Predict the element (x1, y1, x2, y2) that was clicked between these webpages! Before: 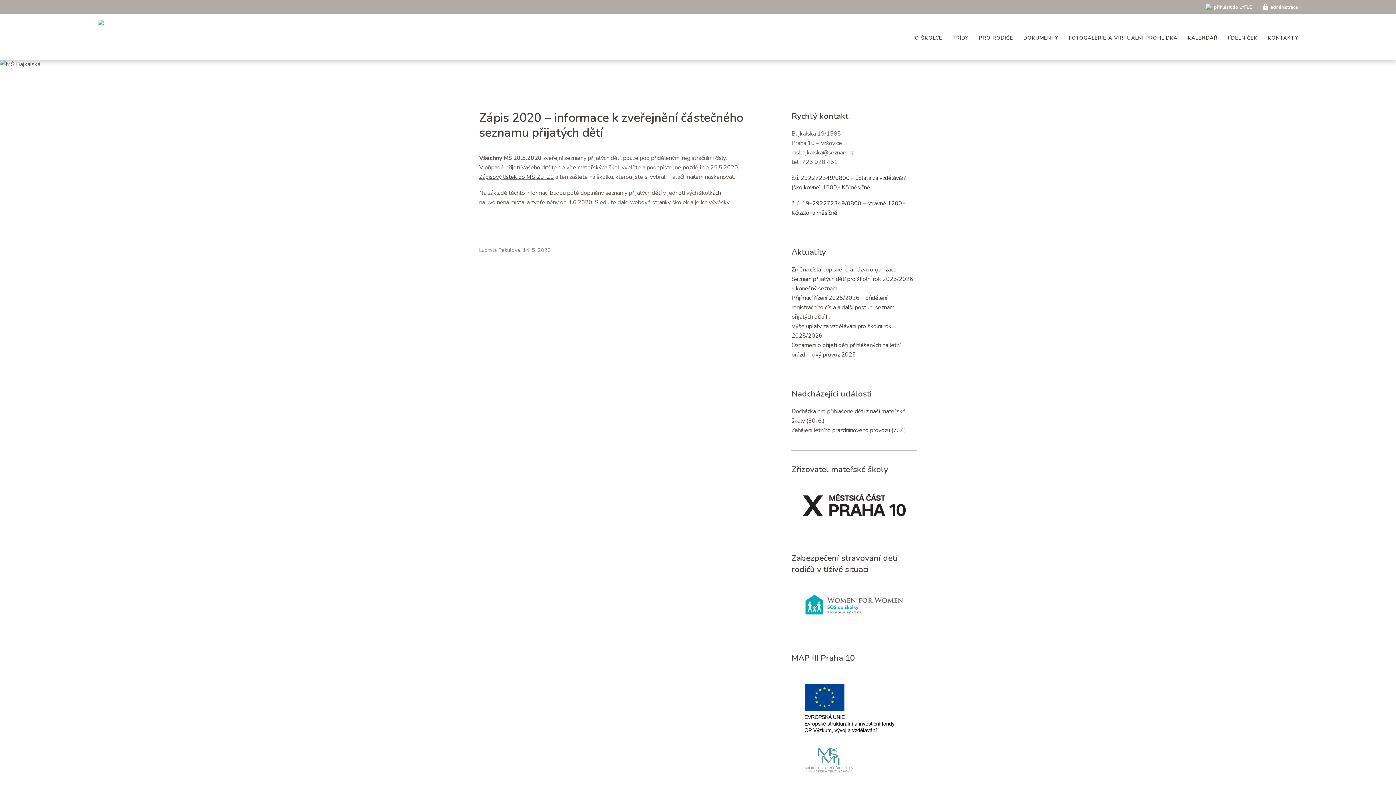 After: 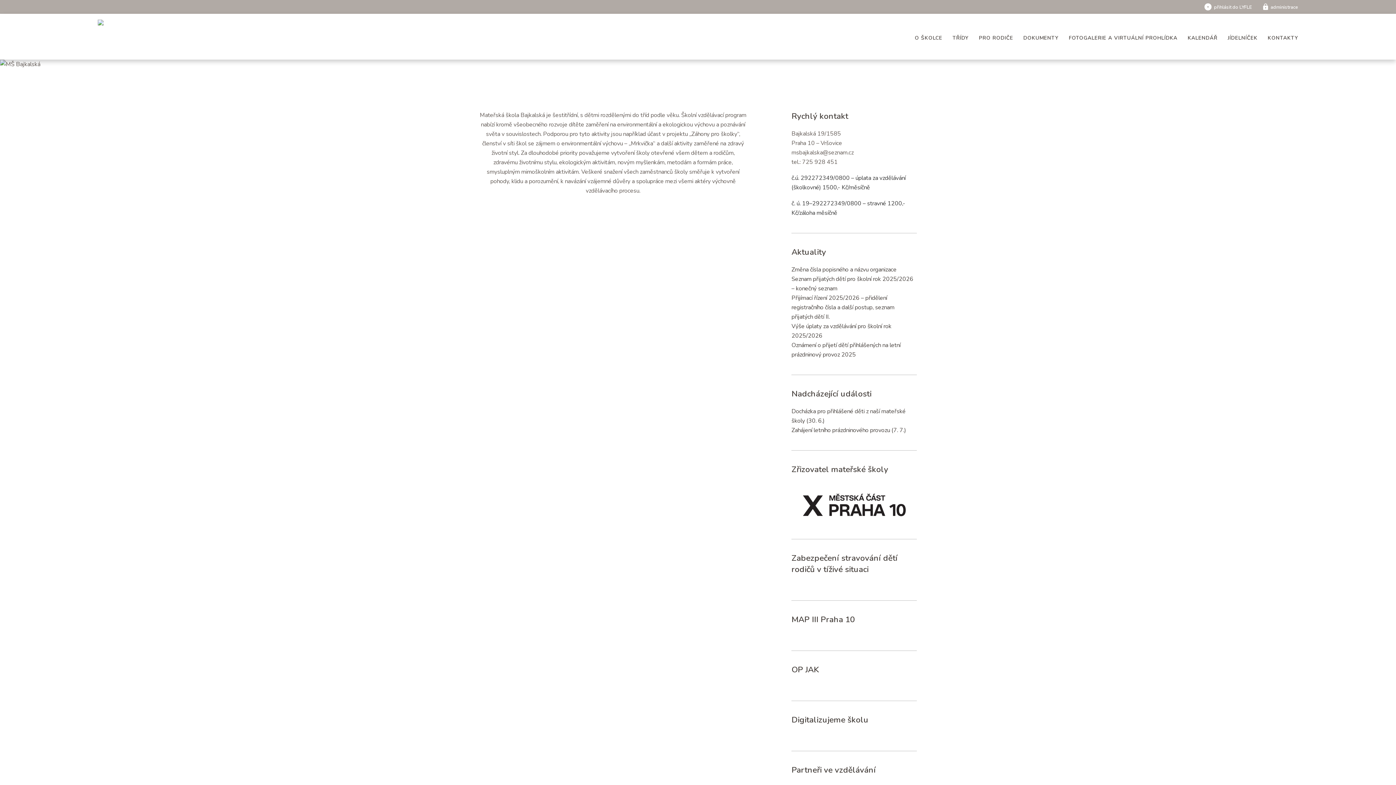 Action: label: O ŠKOLCE bbox: (912, 30, 945, 45)